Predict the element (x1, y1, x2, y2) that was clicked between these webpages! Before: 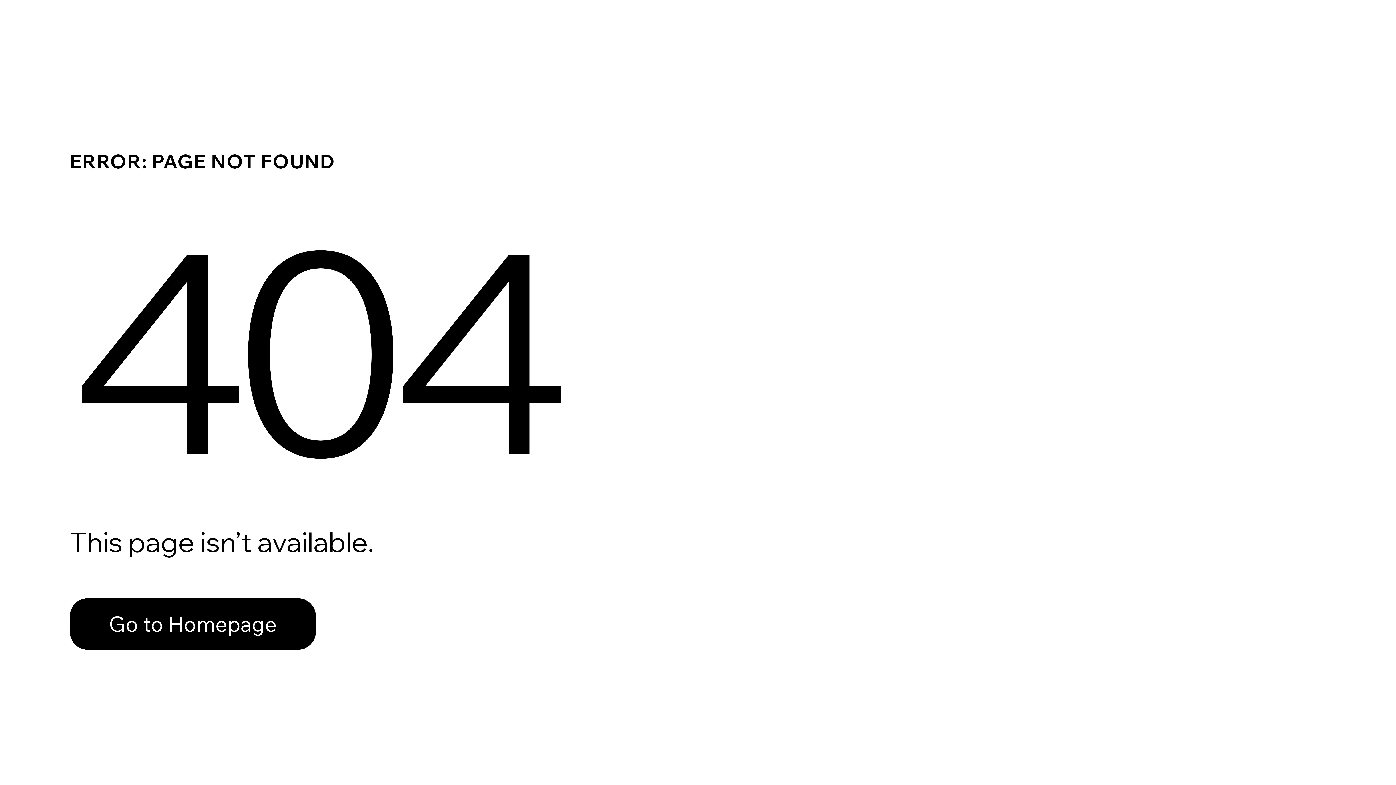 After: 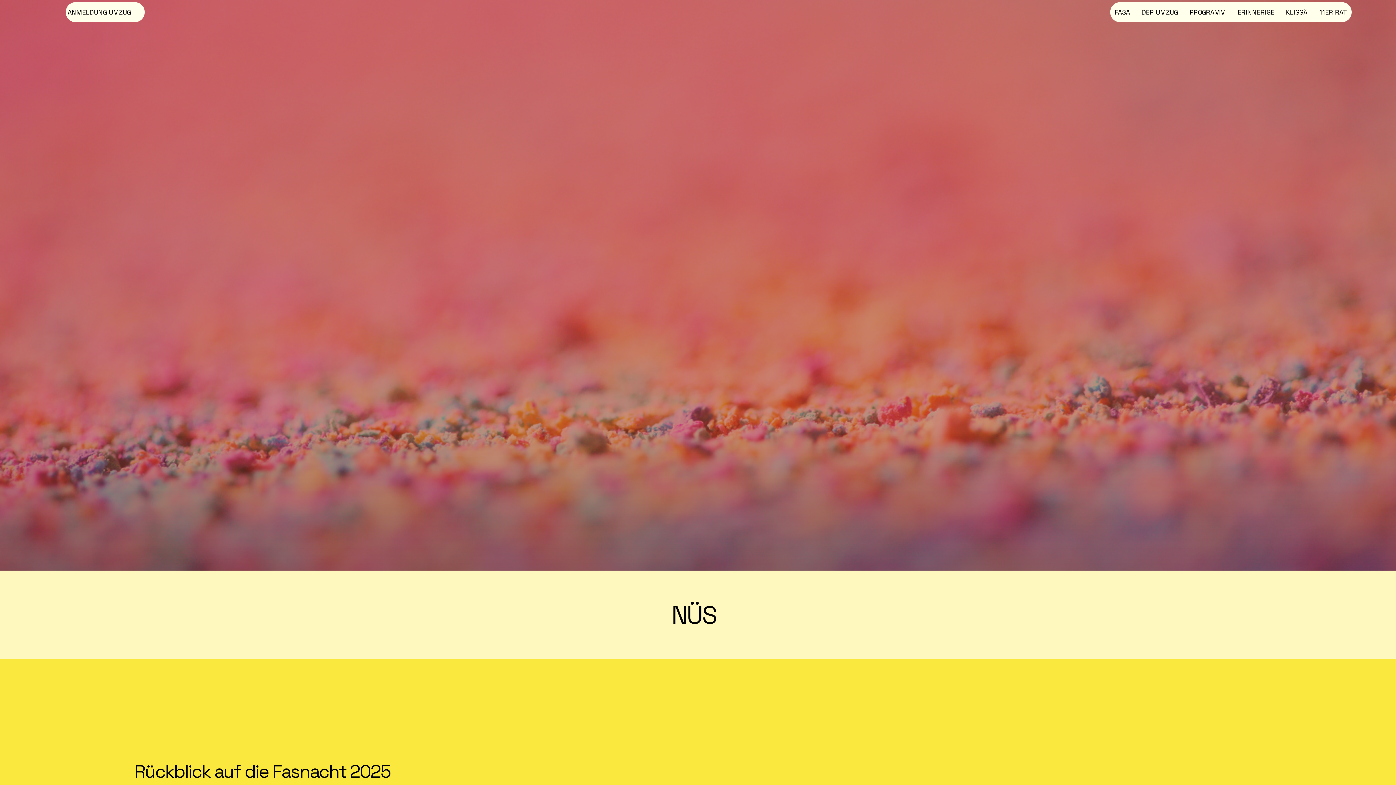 Action: bbox: (69, 598, 316, 650) label: Go to Homepage